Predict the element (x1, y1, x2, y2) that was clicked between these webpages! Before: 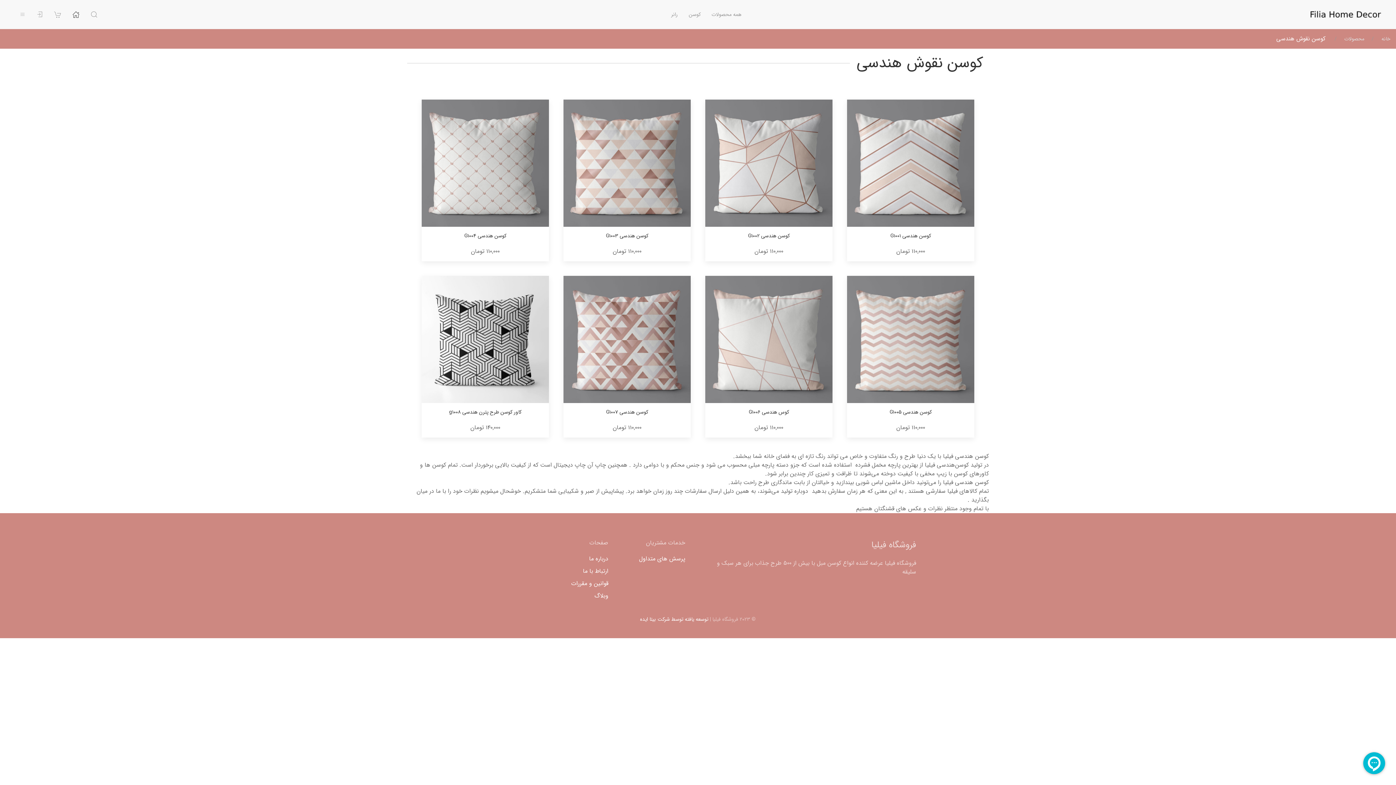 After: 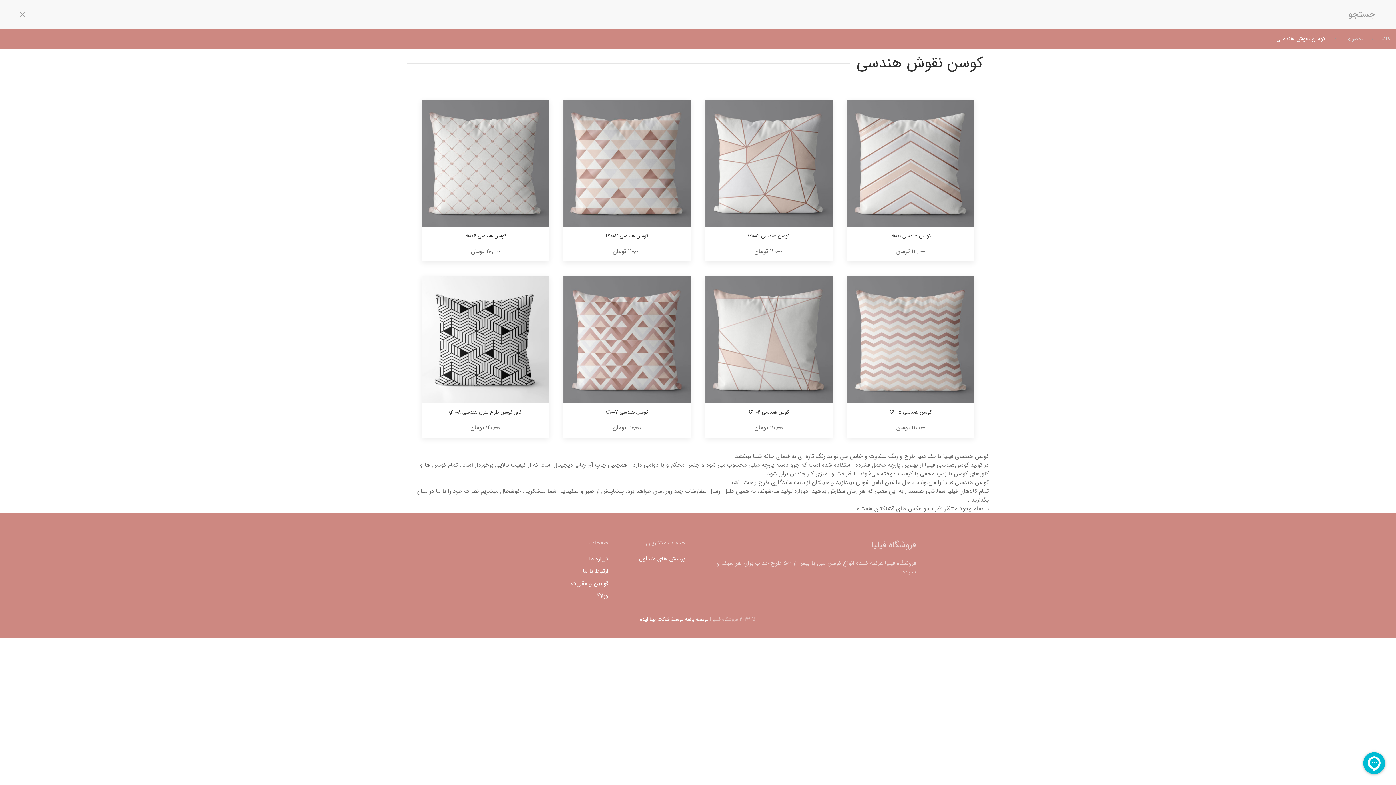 Action: bbox: (85, 0, 103, 29)